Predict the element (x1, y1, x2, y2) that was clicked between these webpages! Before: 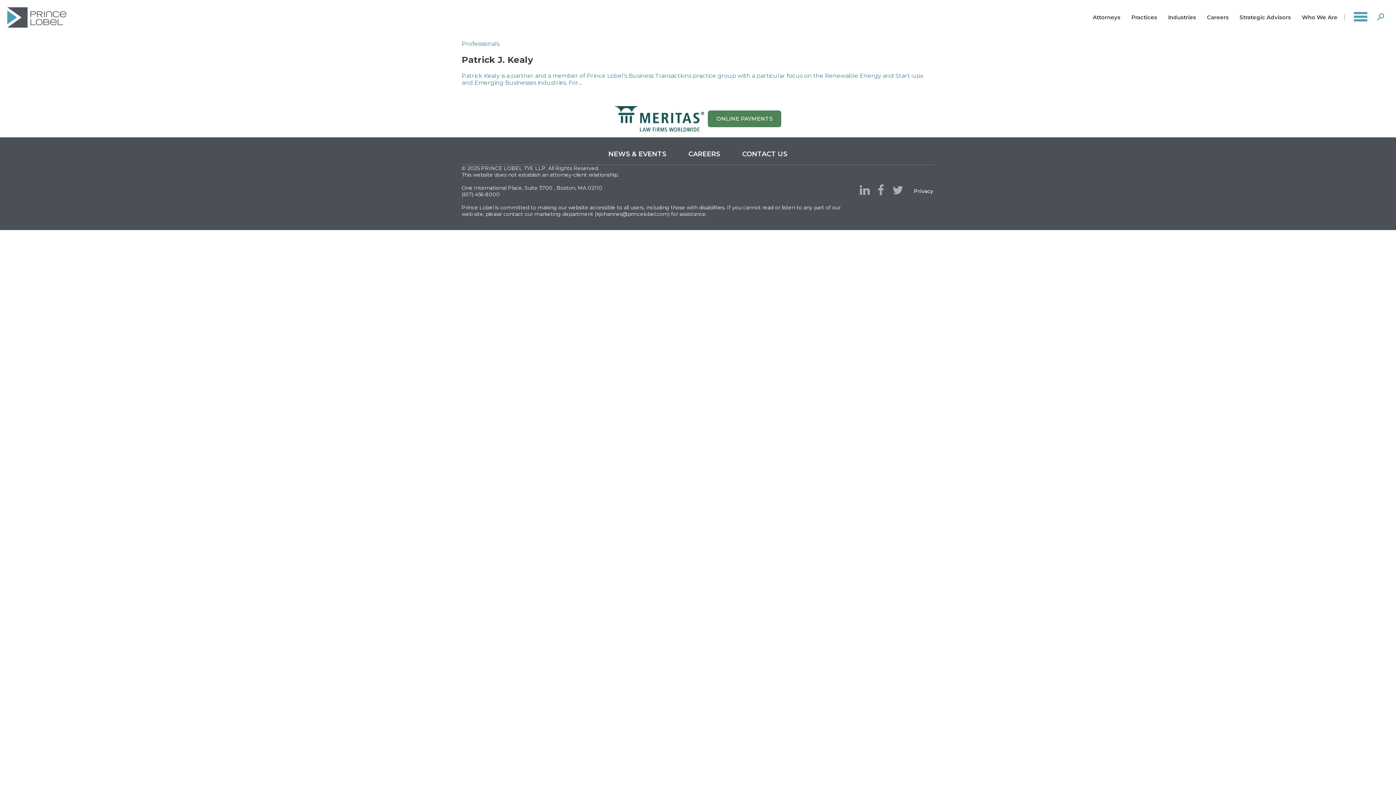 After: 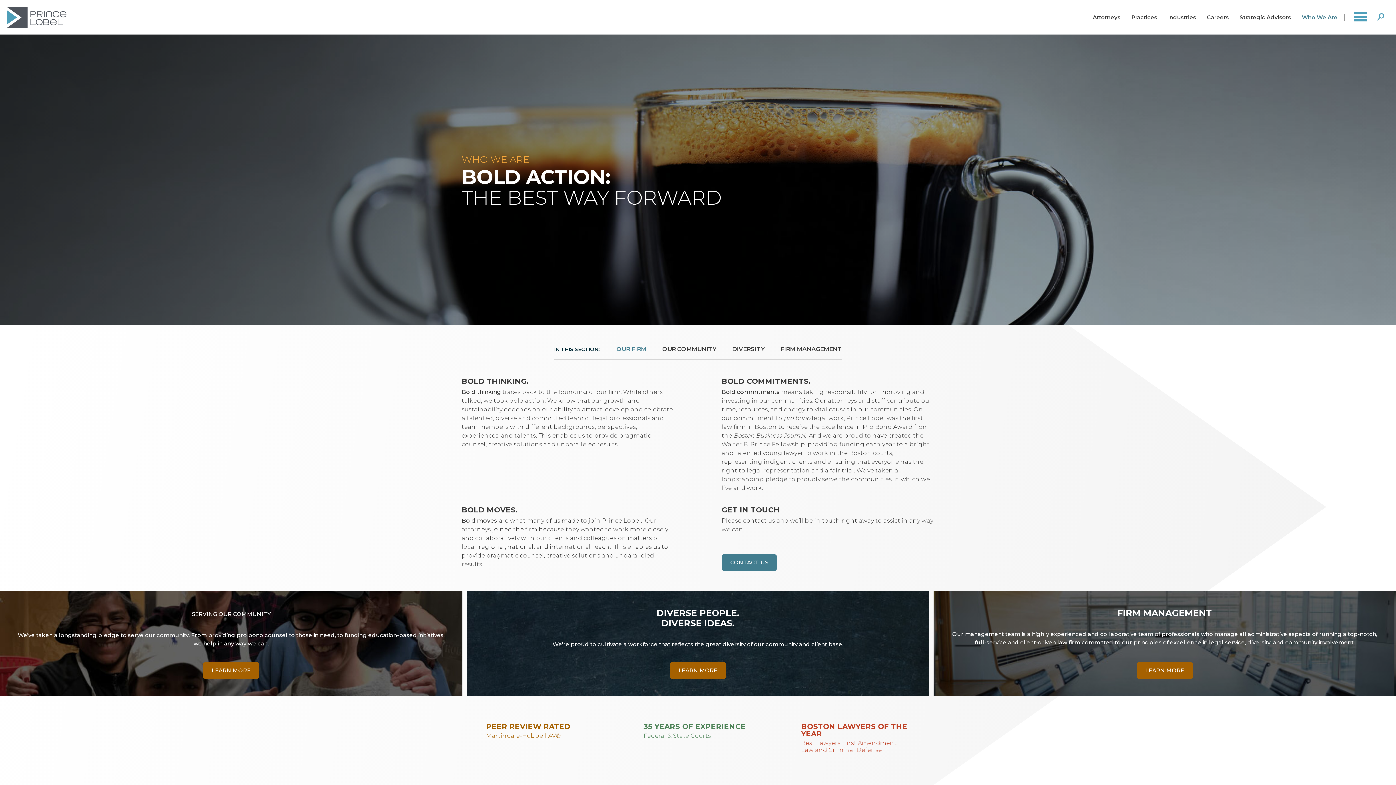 Action: label: Who We Are bbox: (1300, 12, 1339, 22)